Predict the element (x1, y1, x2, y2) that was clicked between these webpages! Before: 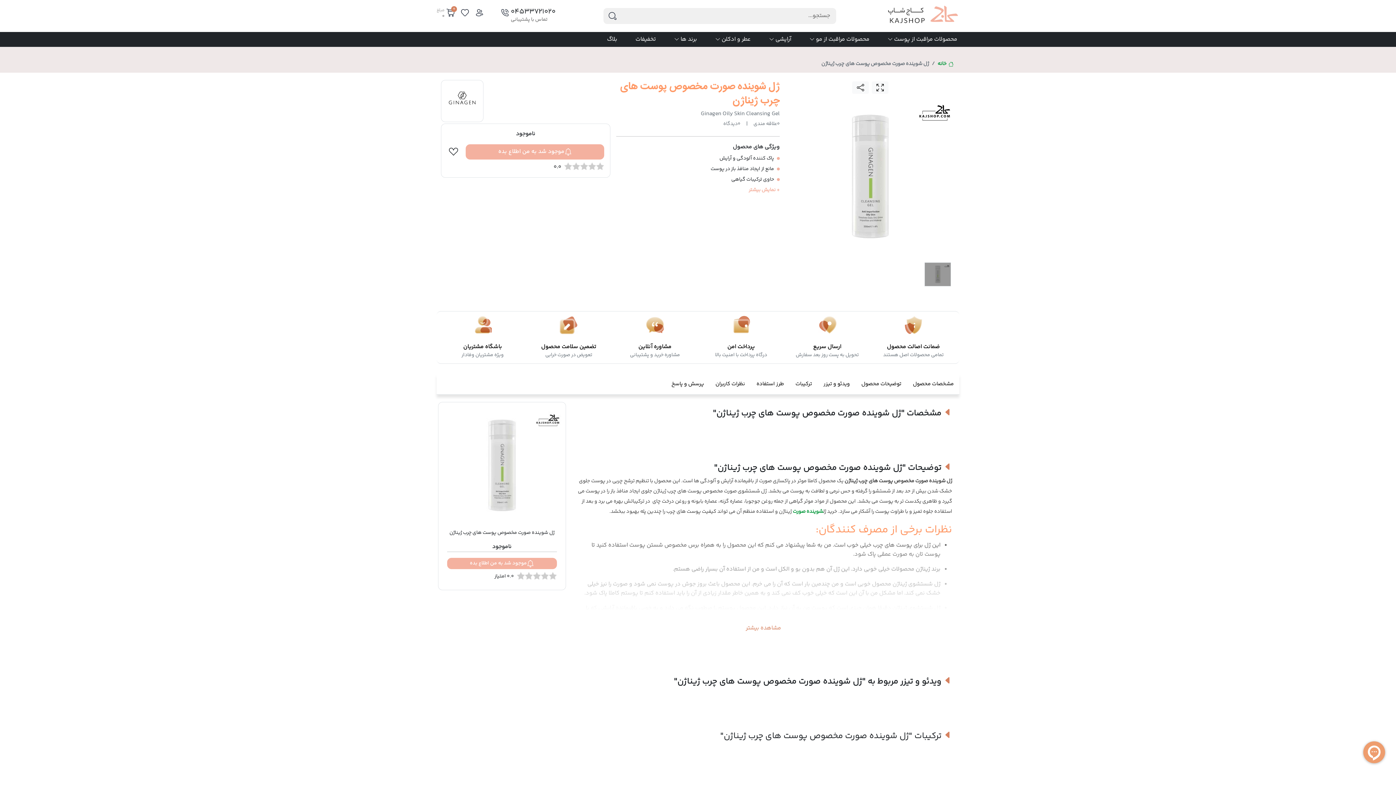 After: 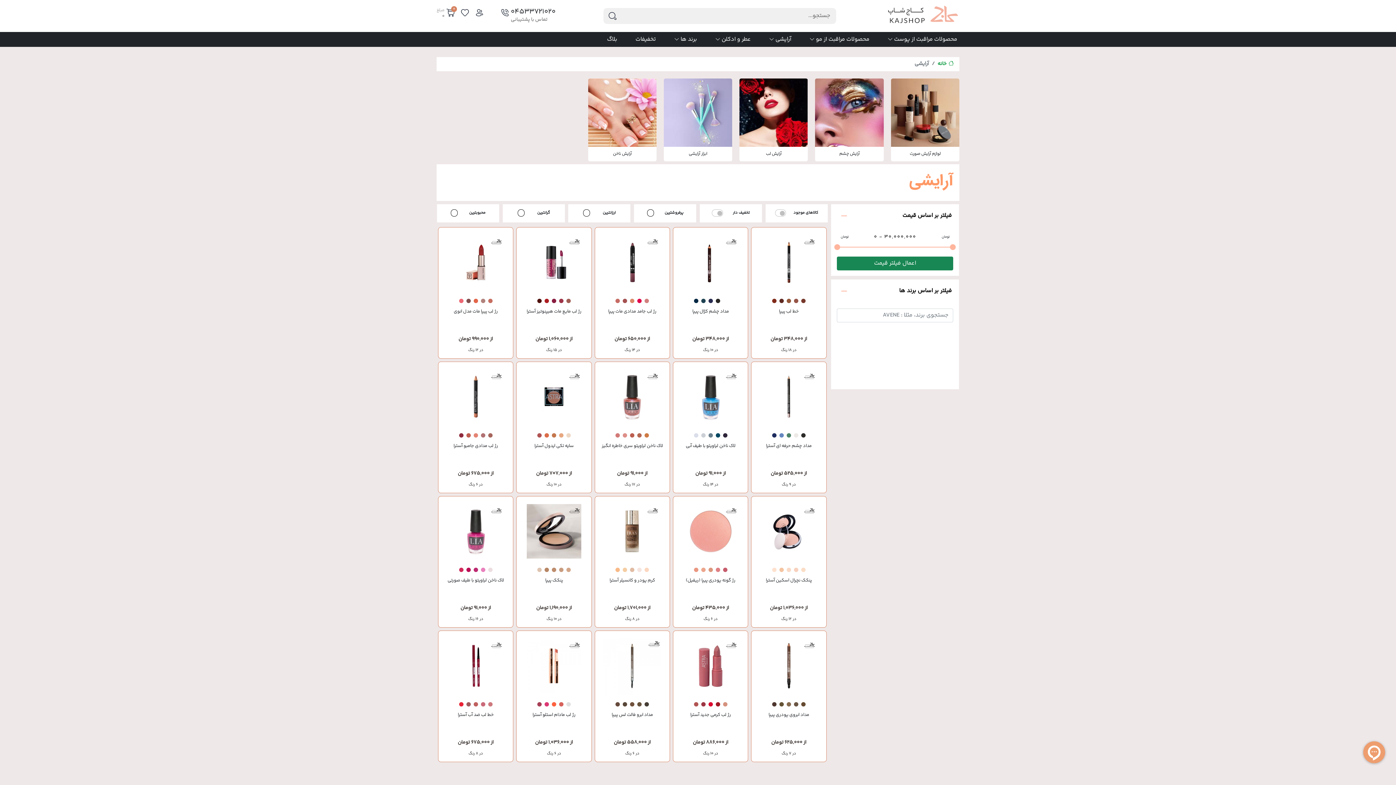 Action: label: آرایشی bbox: (765, 31, 795, 46)